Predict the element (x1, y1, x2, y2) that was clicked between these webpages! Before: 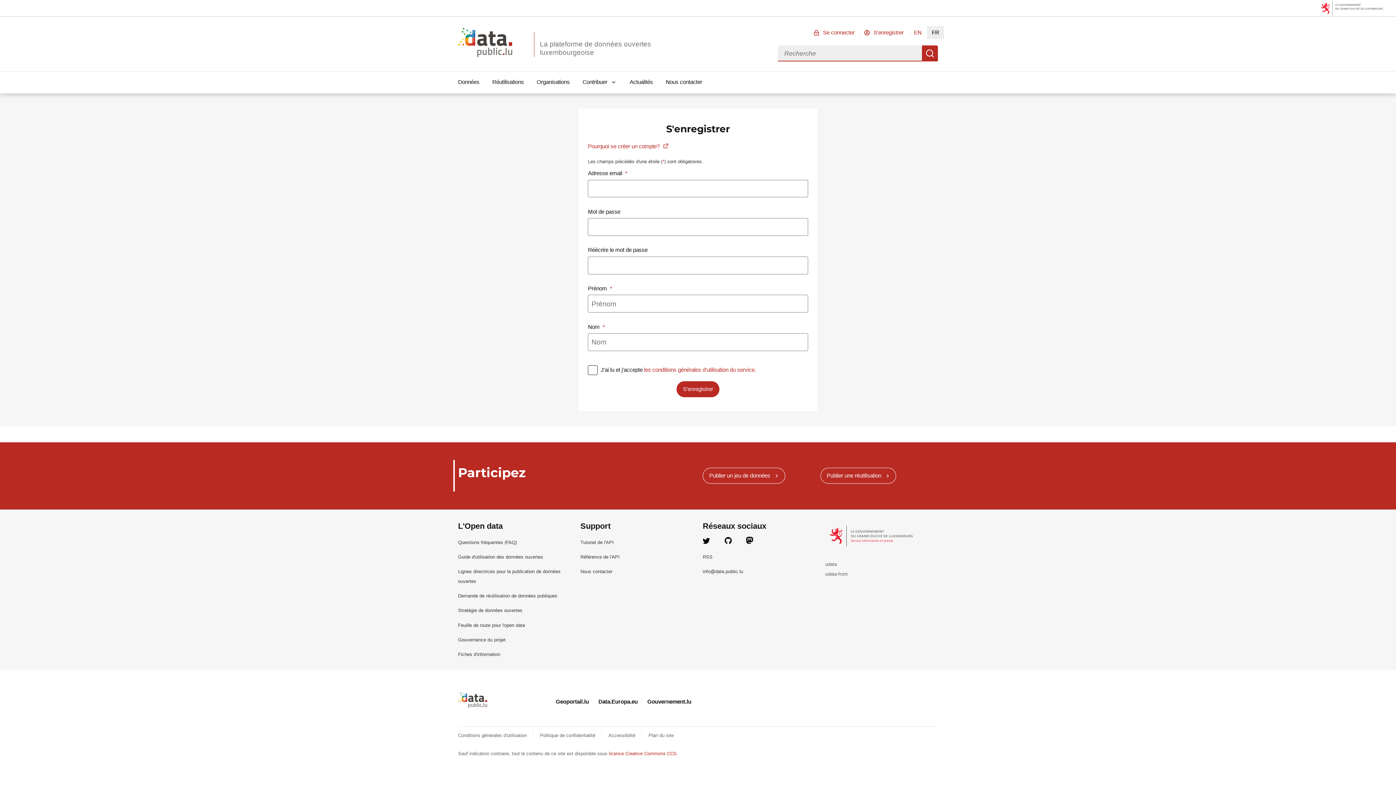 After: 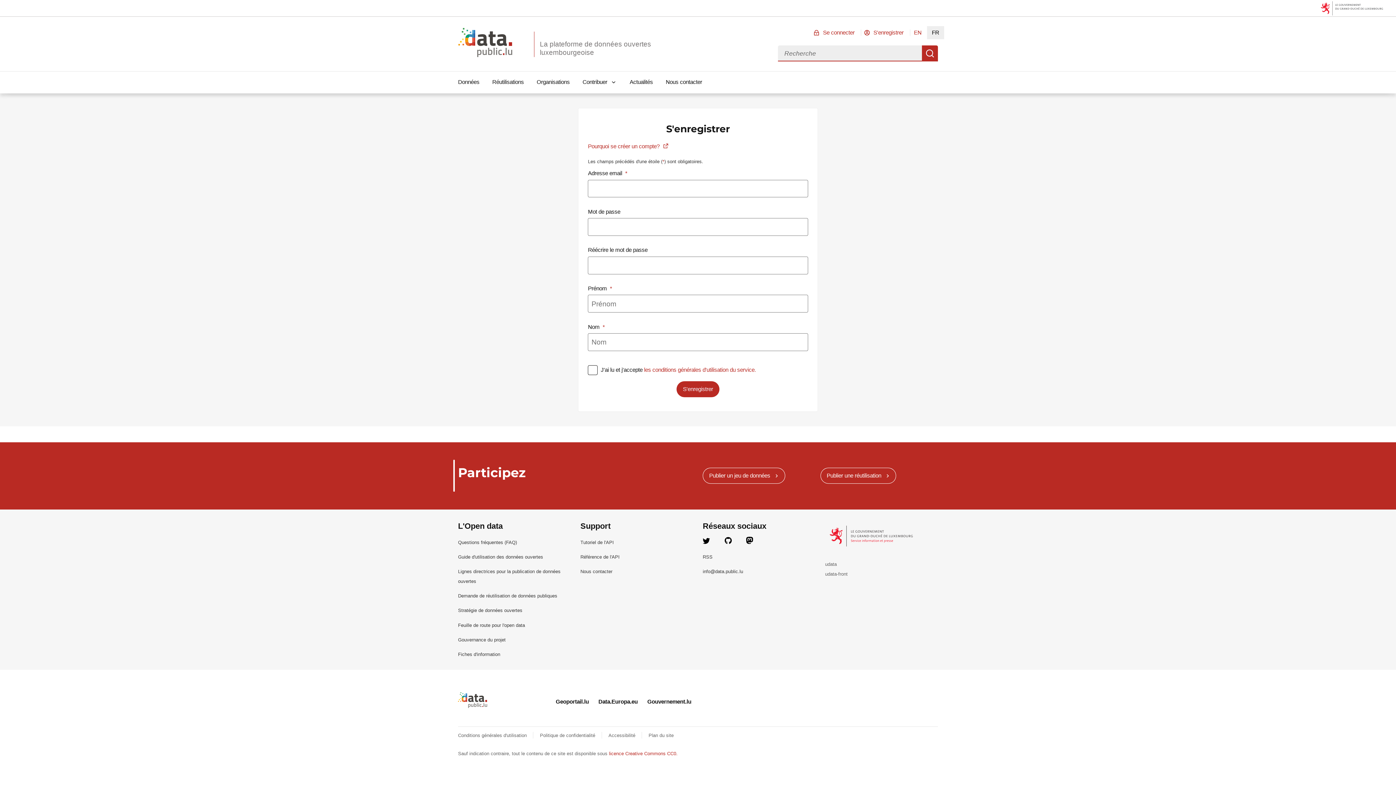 Action: label: info@data.public.lu bbox: (702, 569, 743, 574)